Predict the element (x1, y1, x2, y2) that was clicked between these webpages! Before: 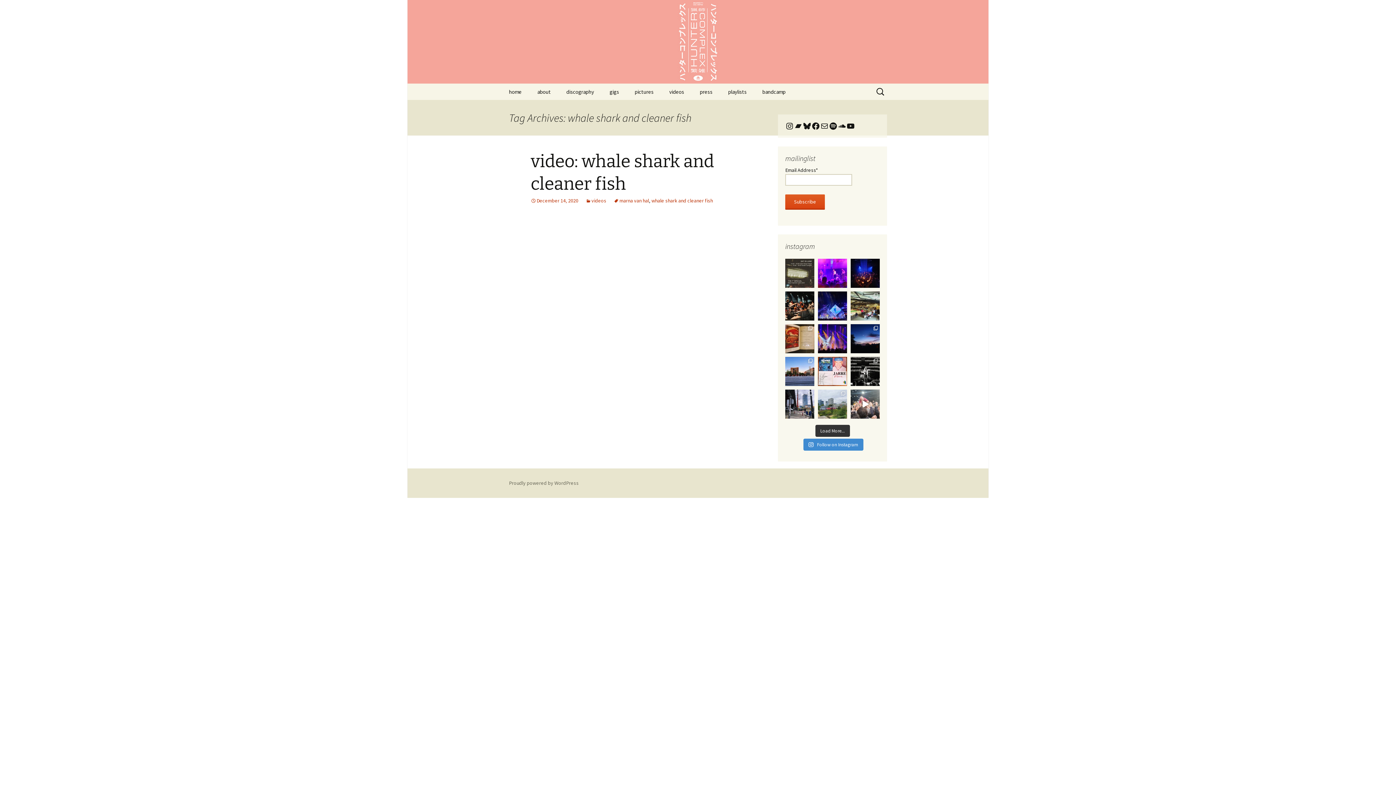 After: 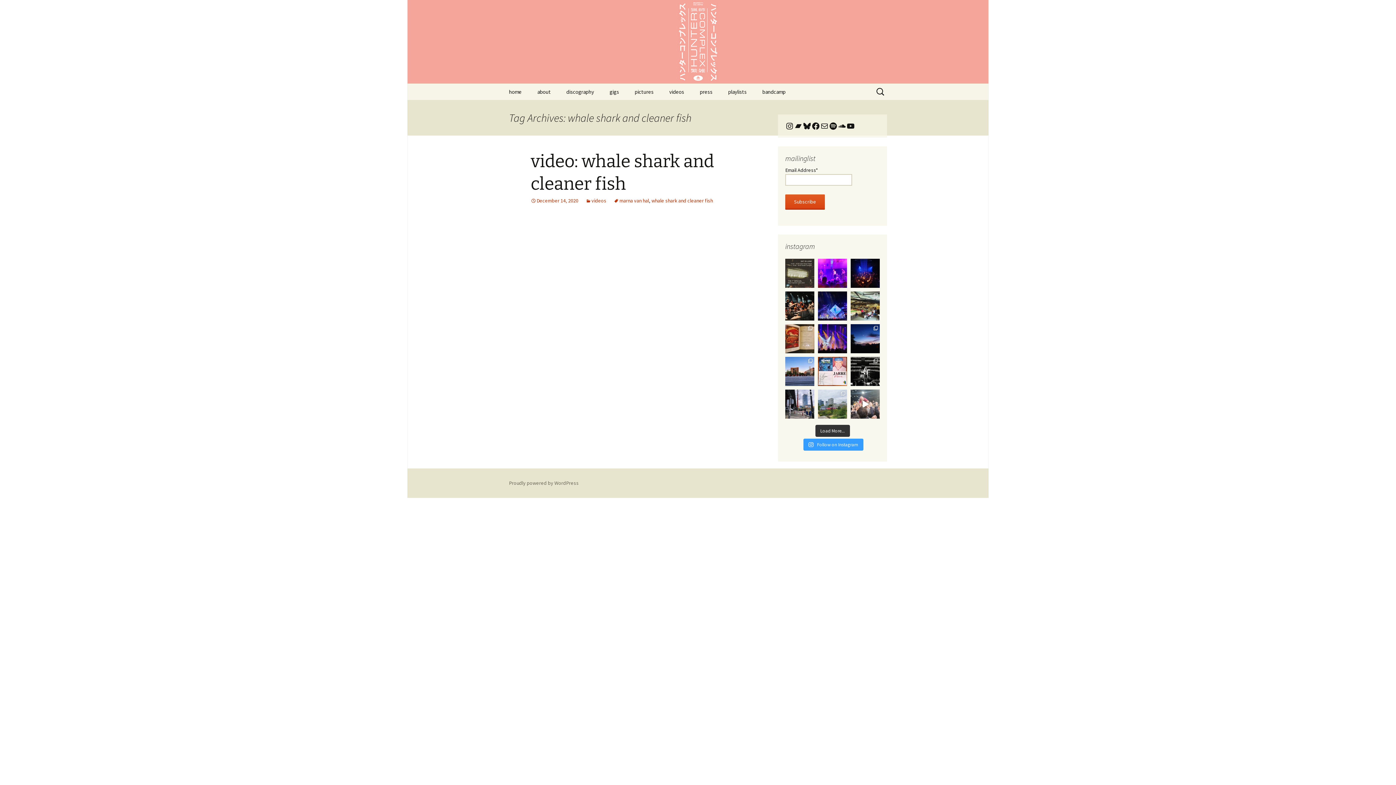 Action: bbox: (803, 438, 863, 450) label:  Follow on Instagram